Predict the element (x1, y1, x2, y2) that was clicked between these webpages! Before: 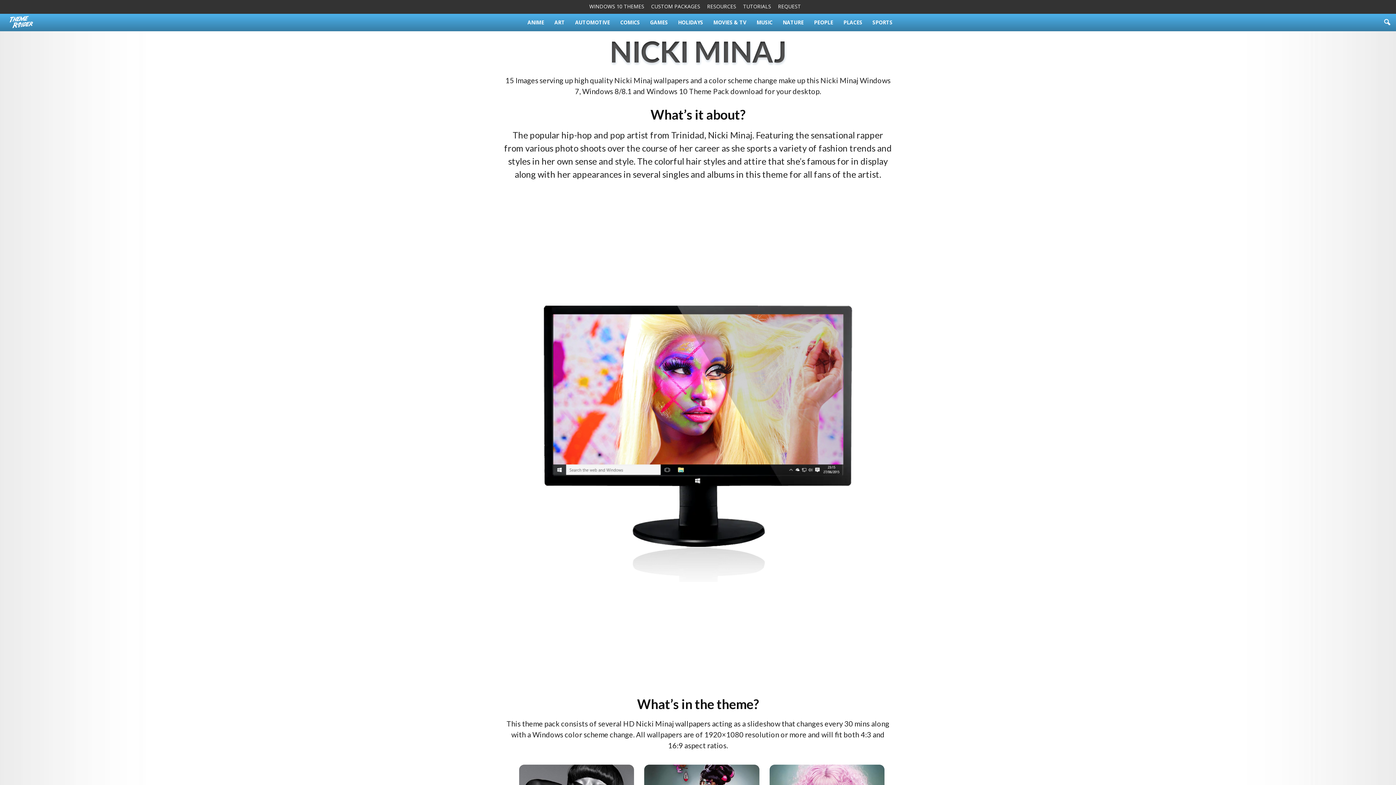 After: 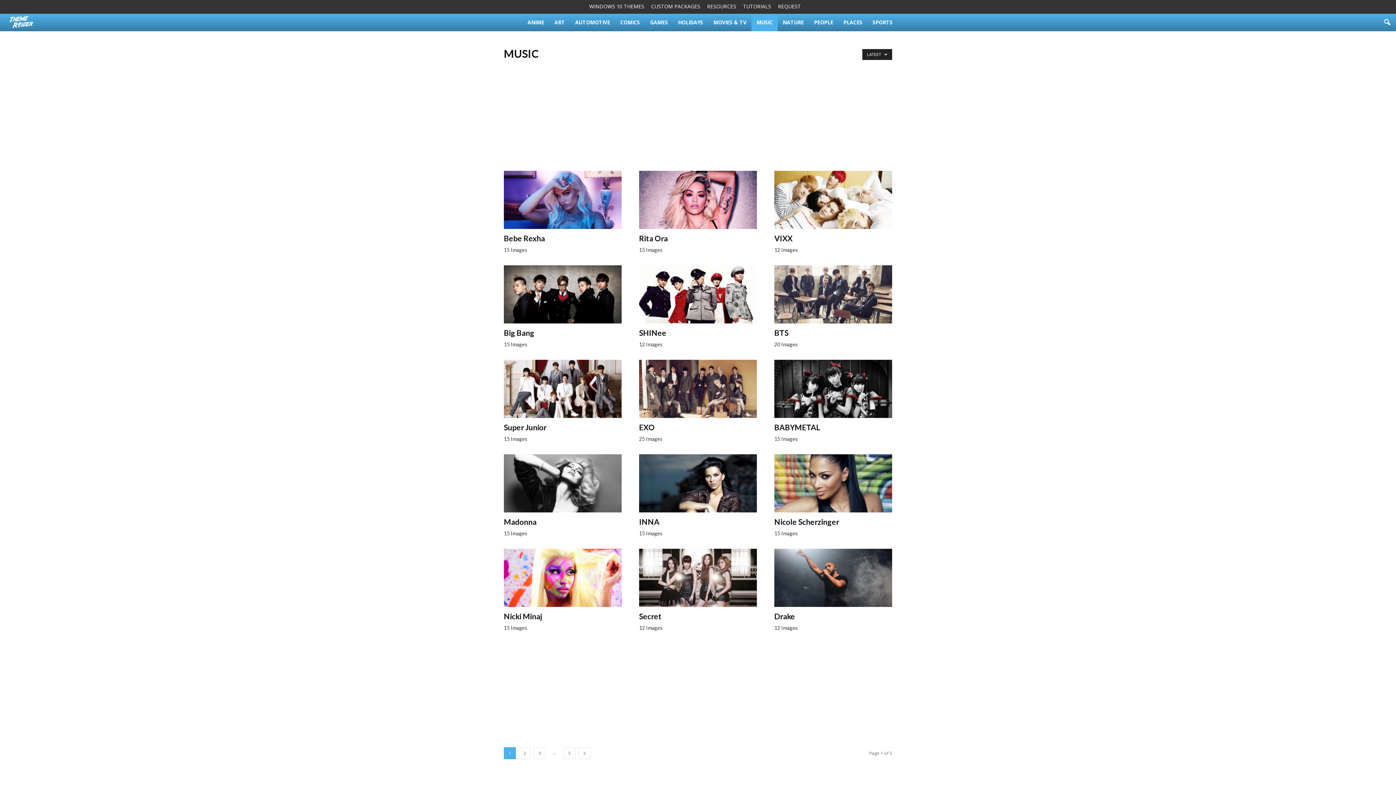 Action: bbox: (751, 13, 777, 31) label: MUSIC